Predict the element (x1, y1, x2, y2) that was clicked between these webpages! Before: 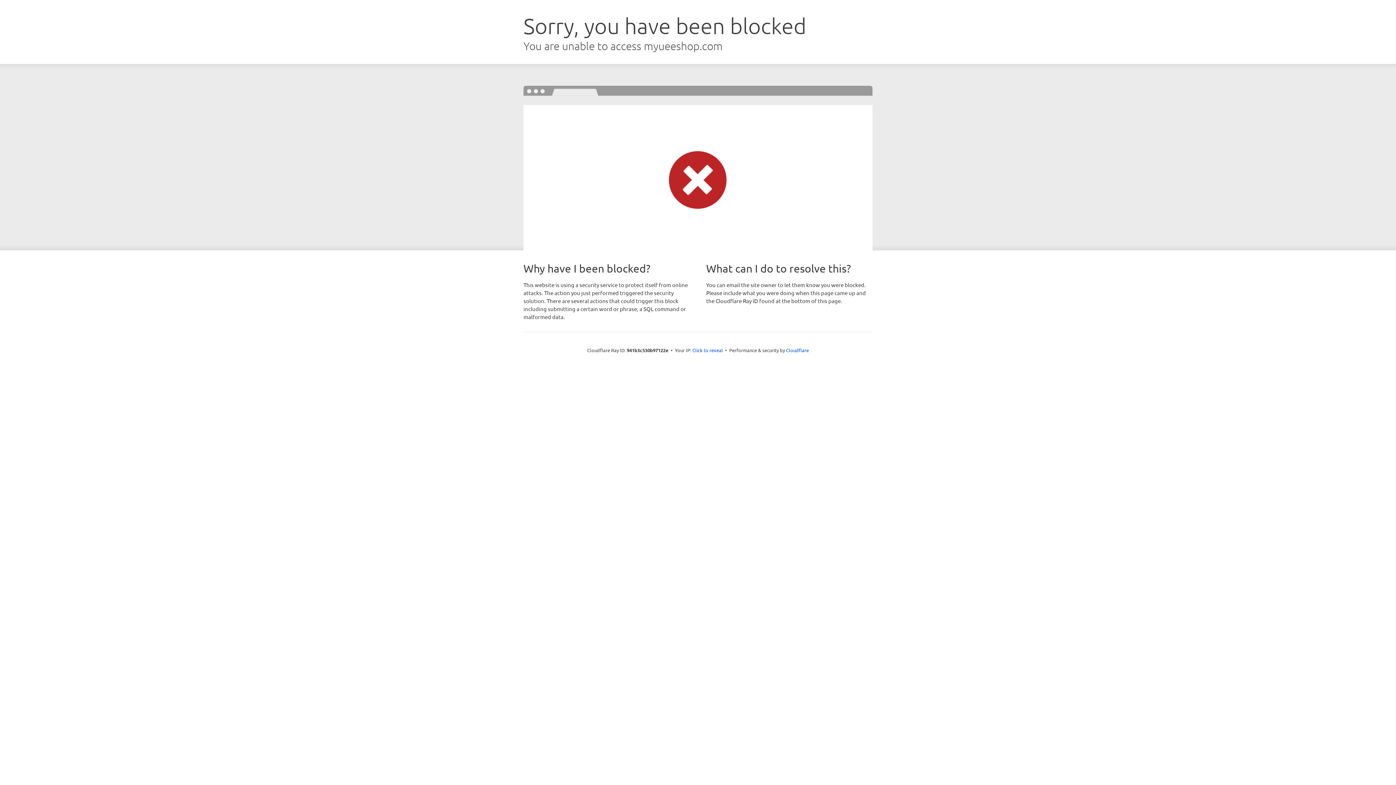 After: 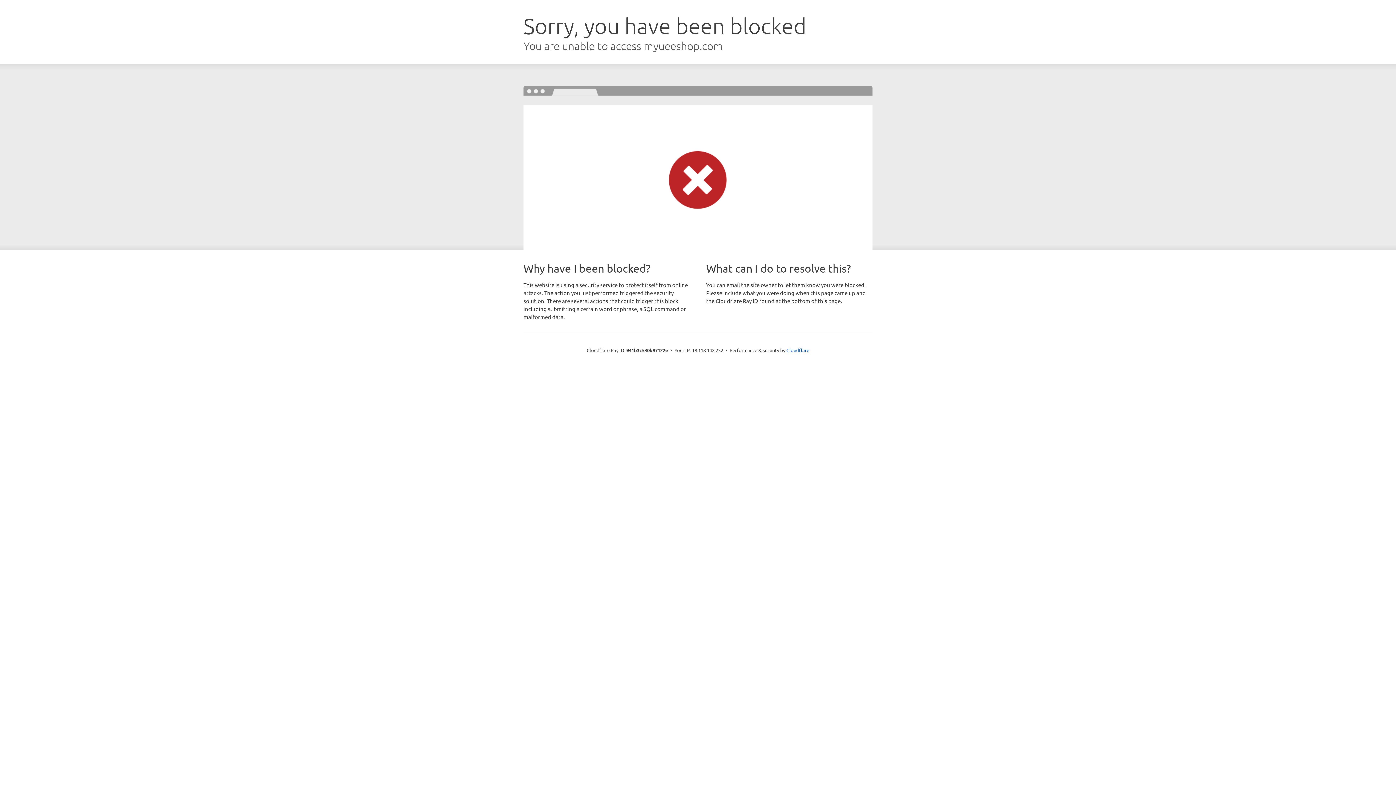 Action: bbox: (692, 346, 723, 353) label: Click to reveal